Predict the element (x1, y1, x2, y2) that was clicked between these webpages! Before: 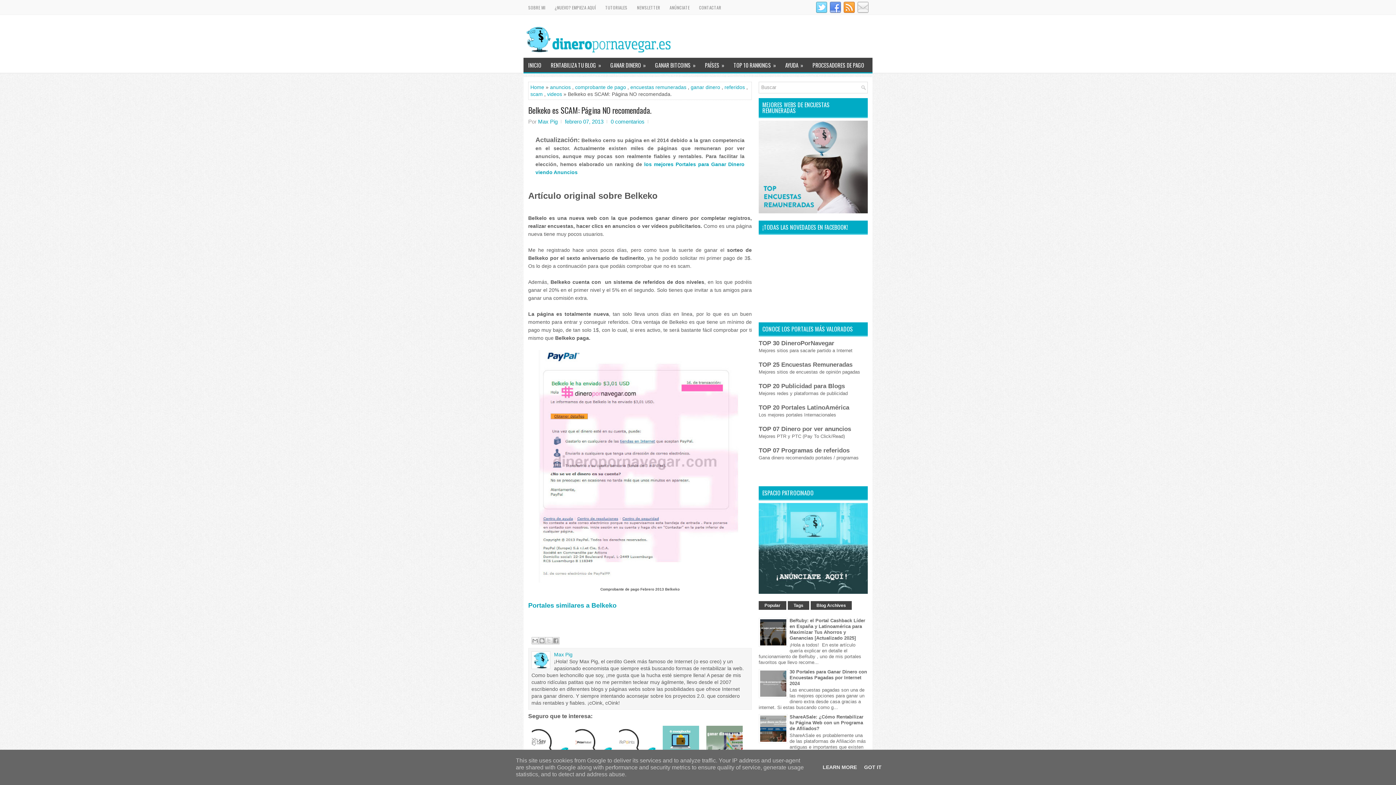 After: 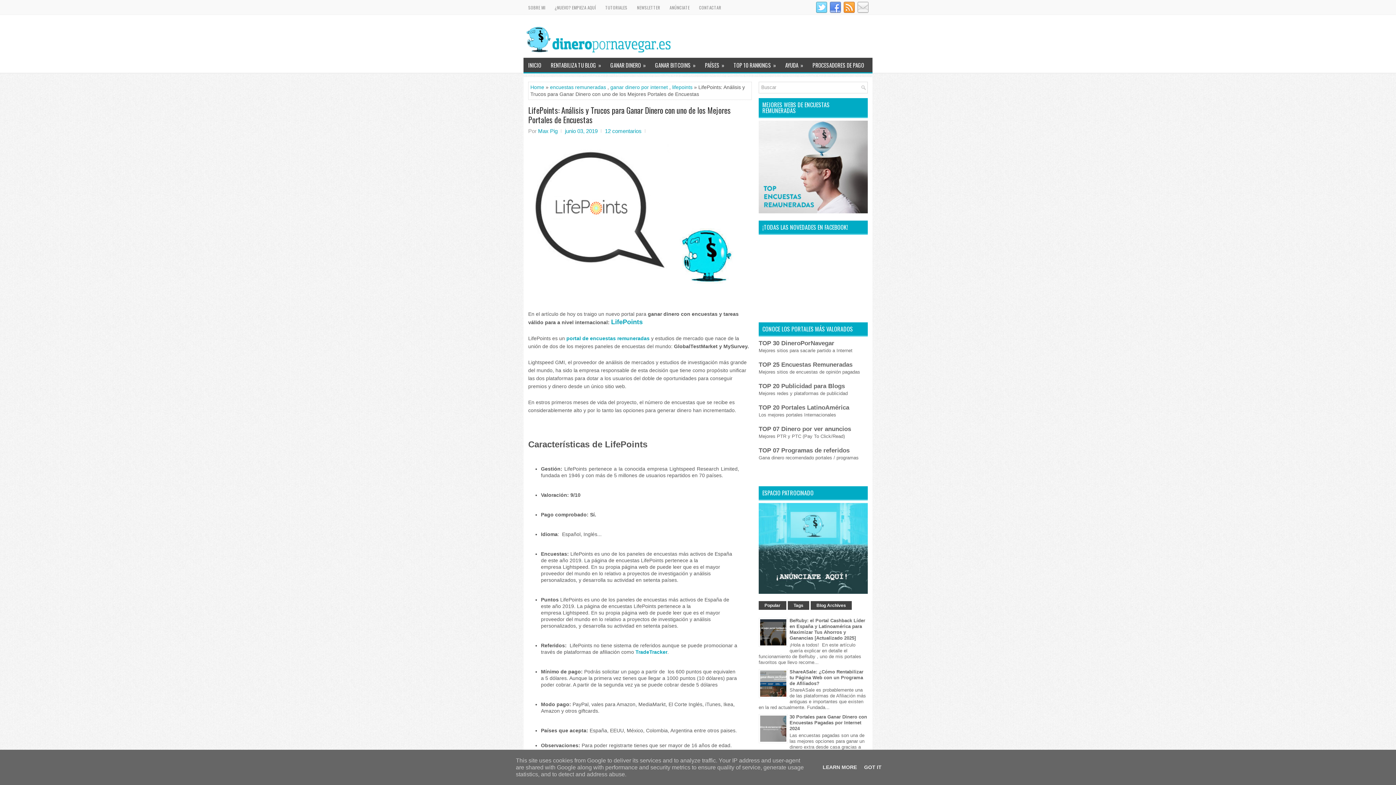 Action: bbox: (619, 726, 655, 762)